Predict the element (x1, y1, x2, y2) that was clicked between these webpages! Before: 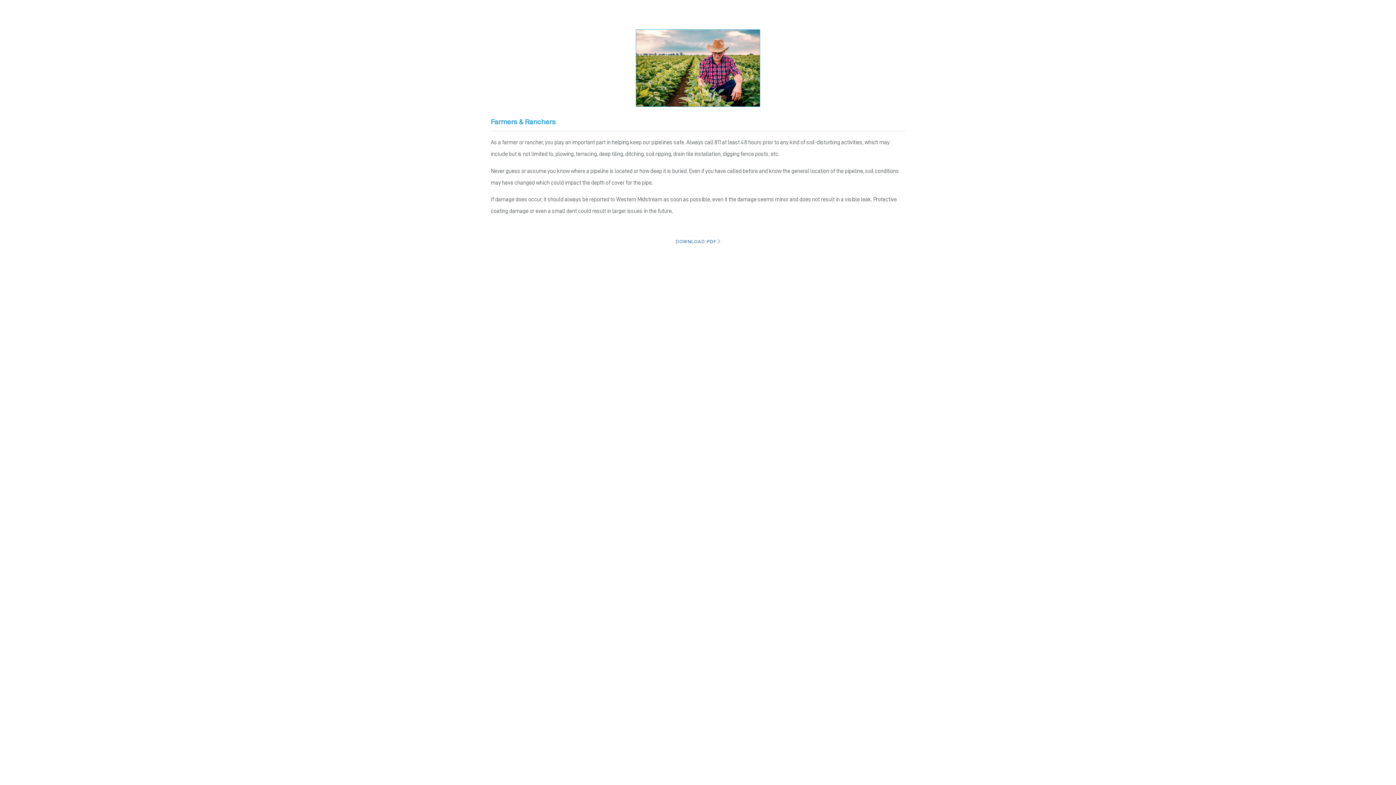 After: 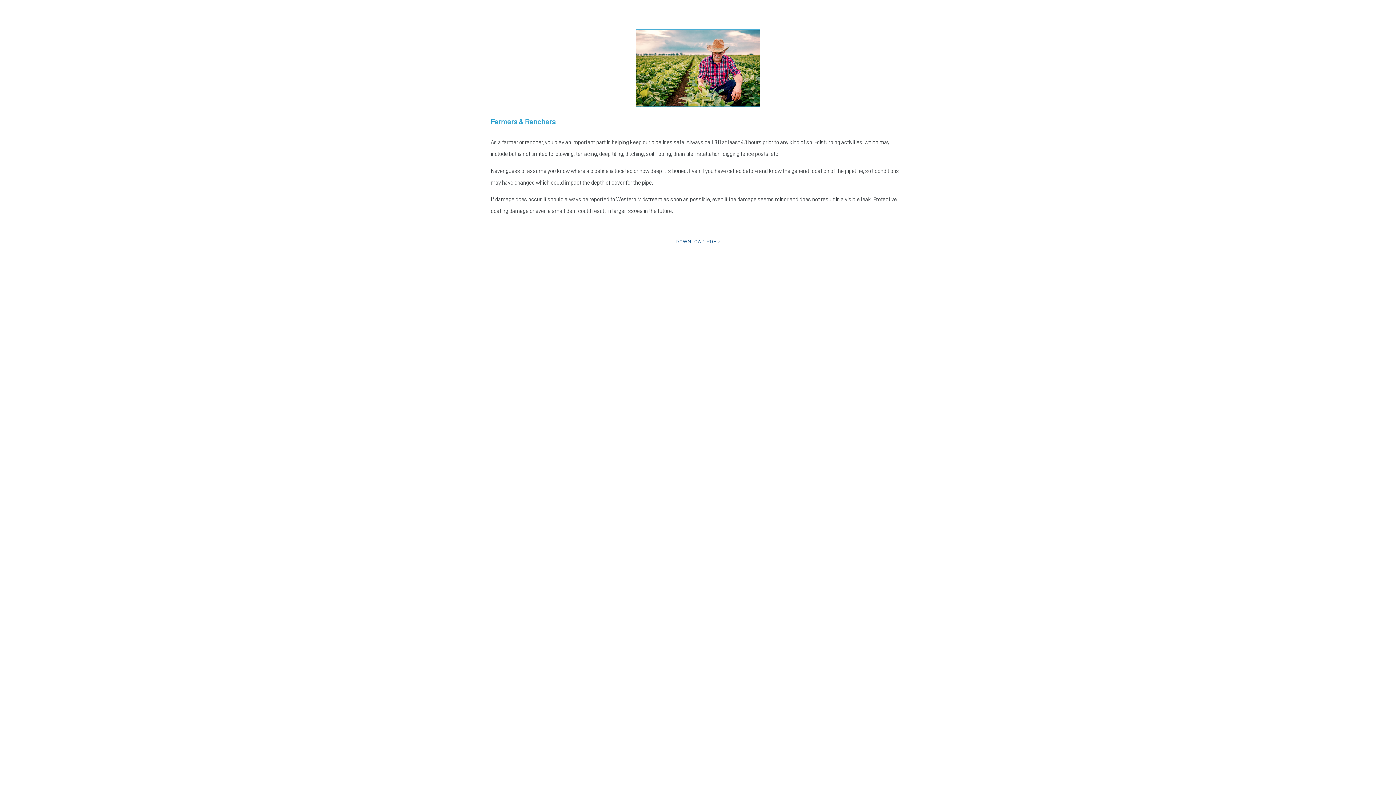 Action: bbox: (490, 29, 905, 106)